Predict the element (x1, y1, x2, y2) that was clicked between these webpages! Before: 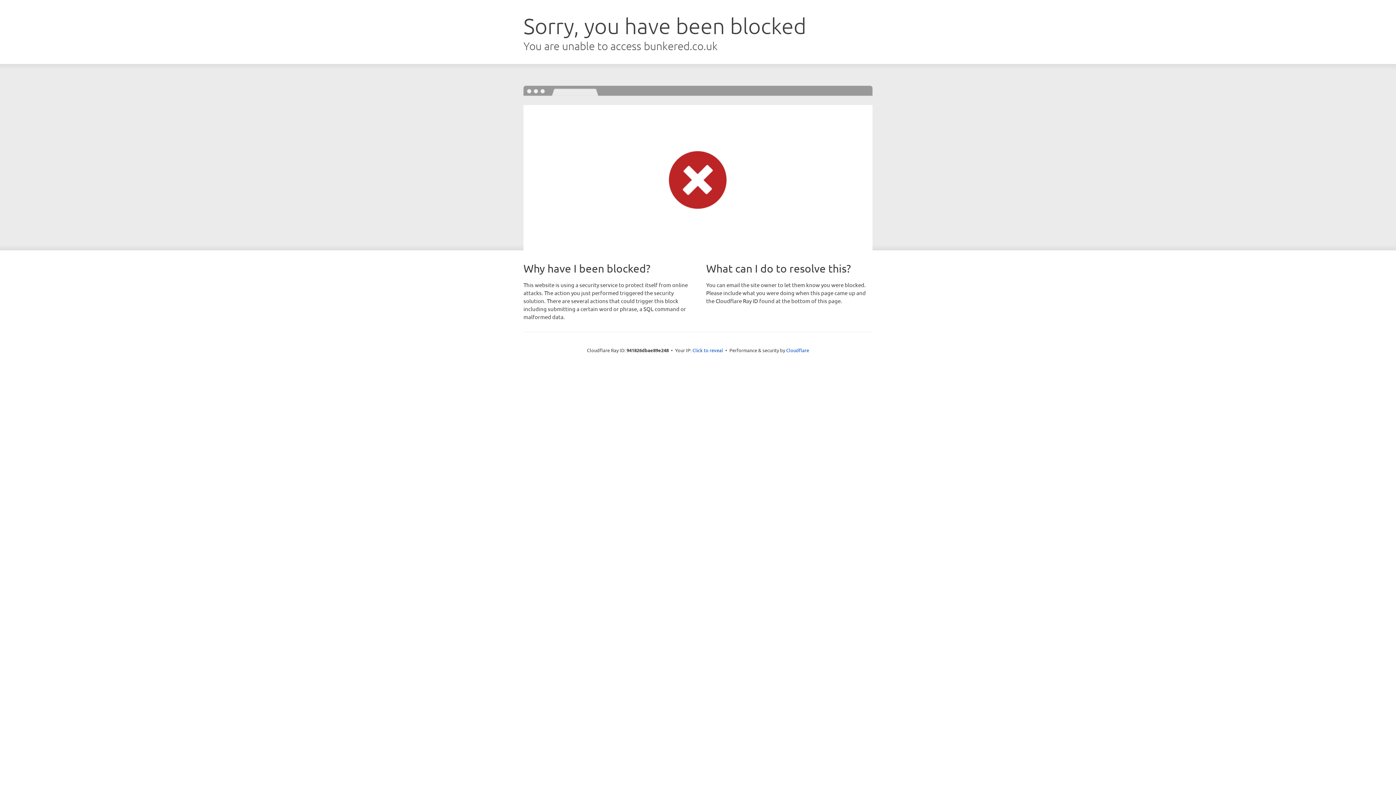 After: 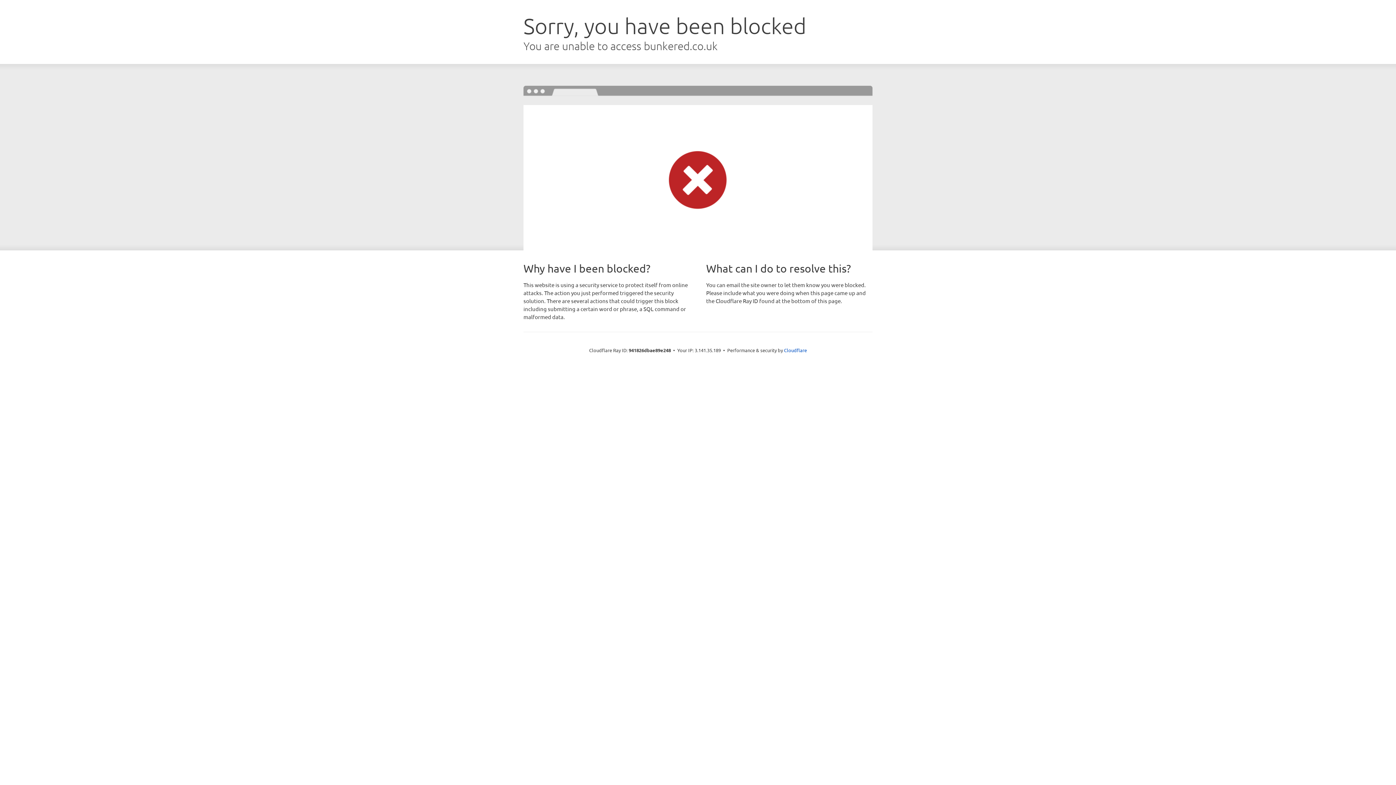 Action: bbox: (692, 346, 723, 353) label: Click to reveal